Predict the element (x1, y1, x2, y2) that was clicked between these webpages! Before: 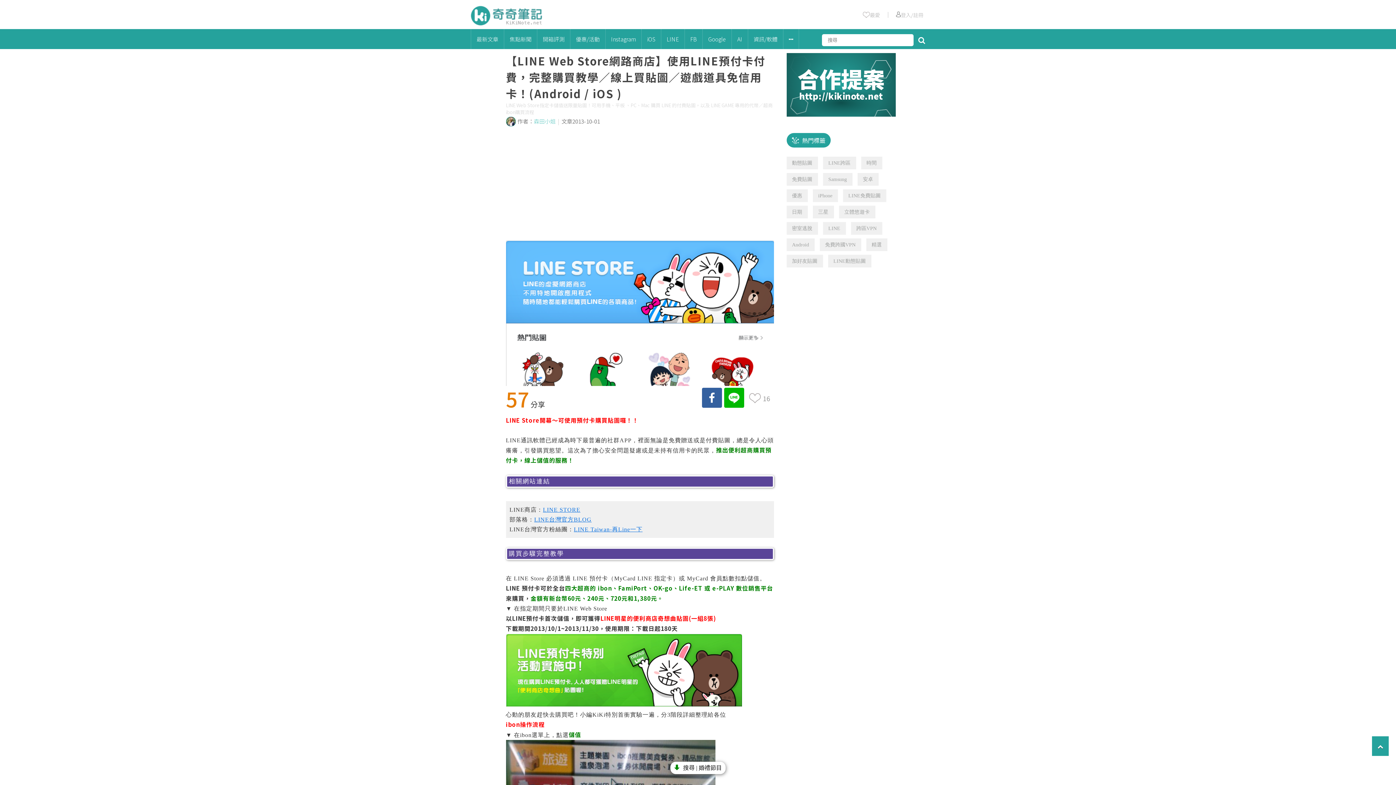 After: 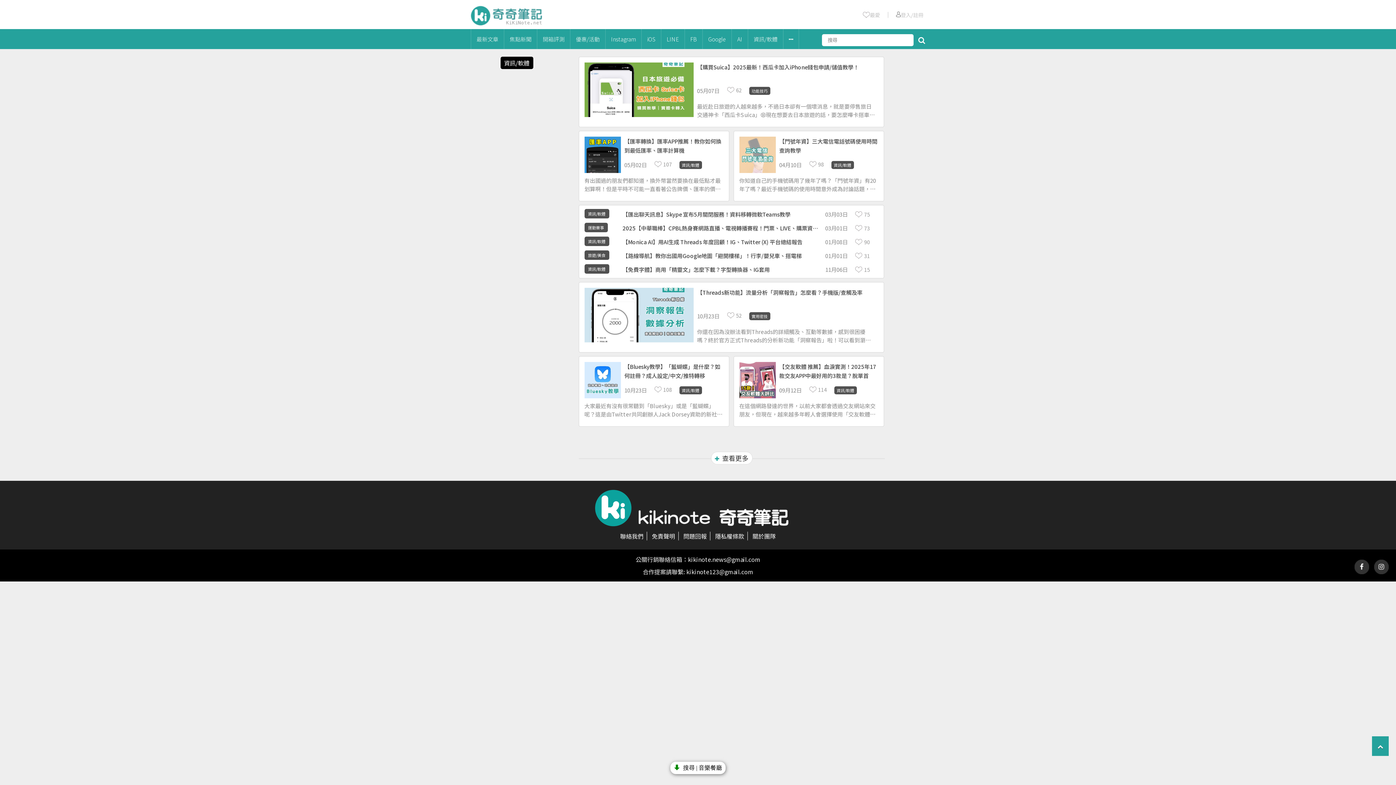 Action: bbox: (748, 29, 783, 49) label: 資訊/軟體